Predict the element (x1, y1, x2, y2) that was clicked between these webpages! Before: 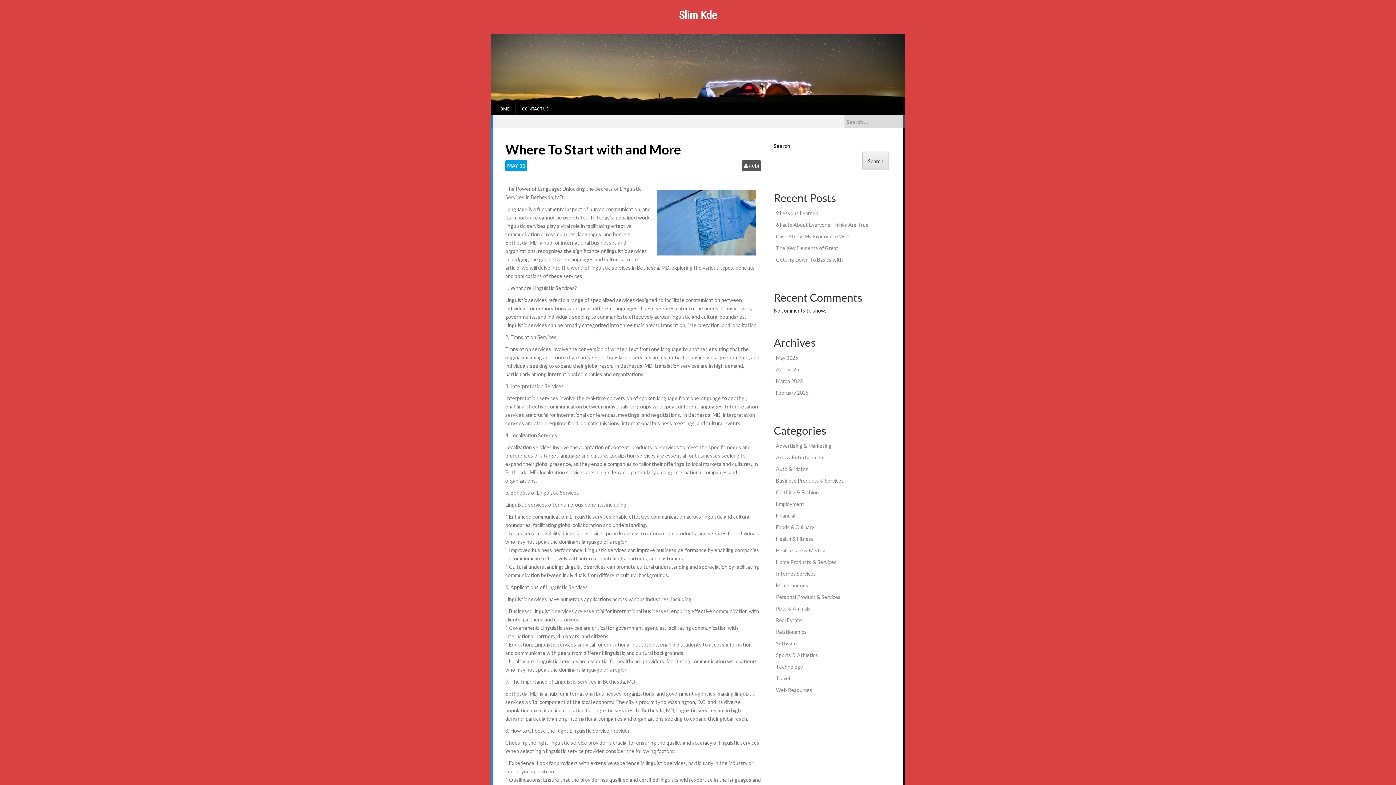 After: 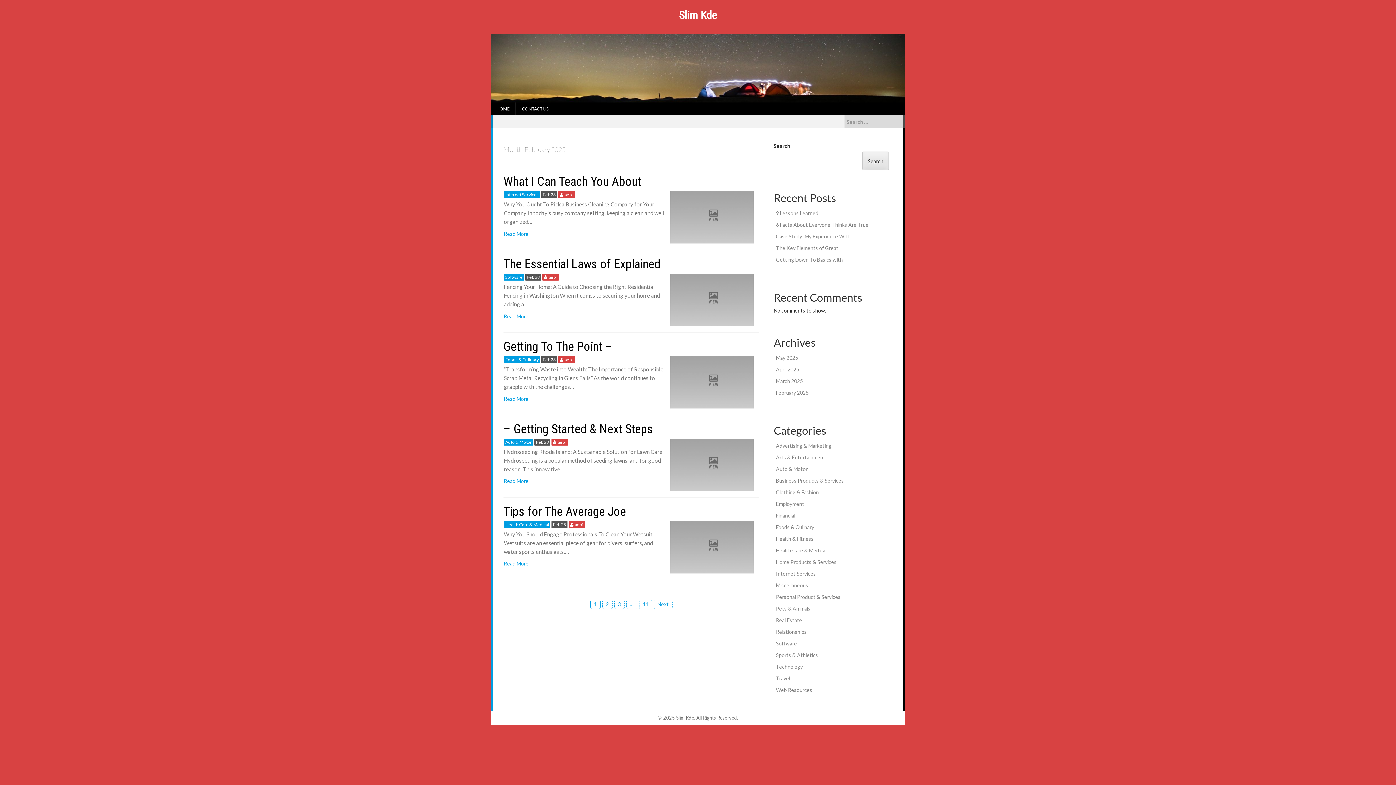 Action: label: February 2025 bbox: (776, 389, 808, 396)